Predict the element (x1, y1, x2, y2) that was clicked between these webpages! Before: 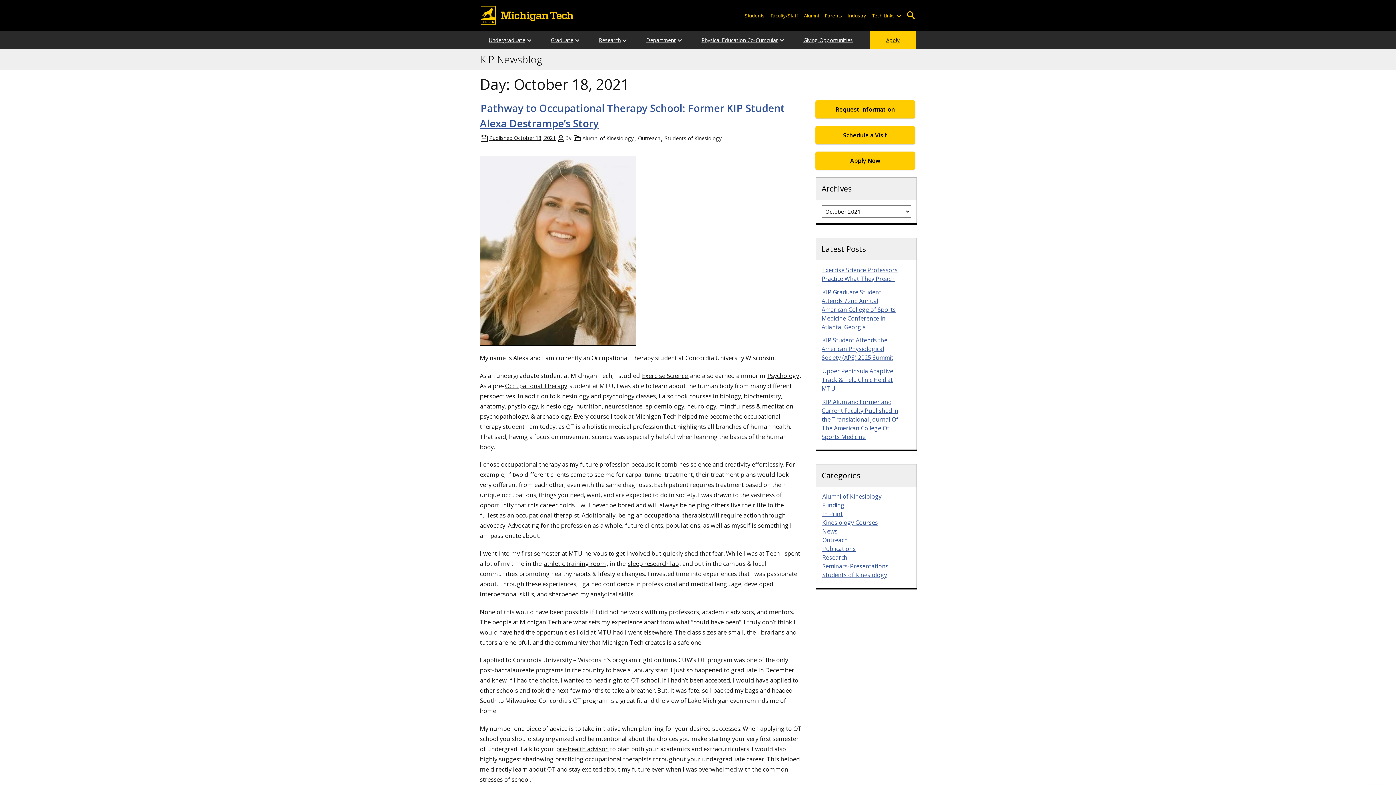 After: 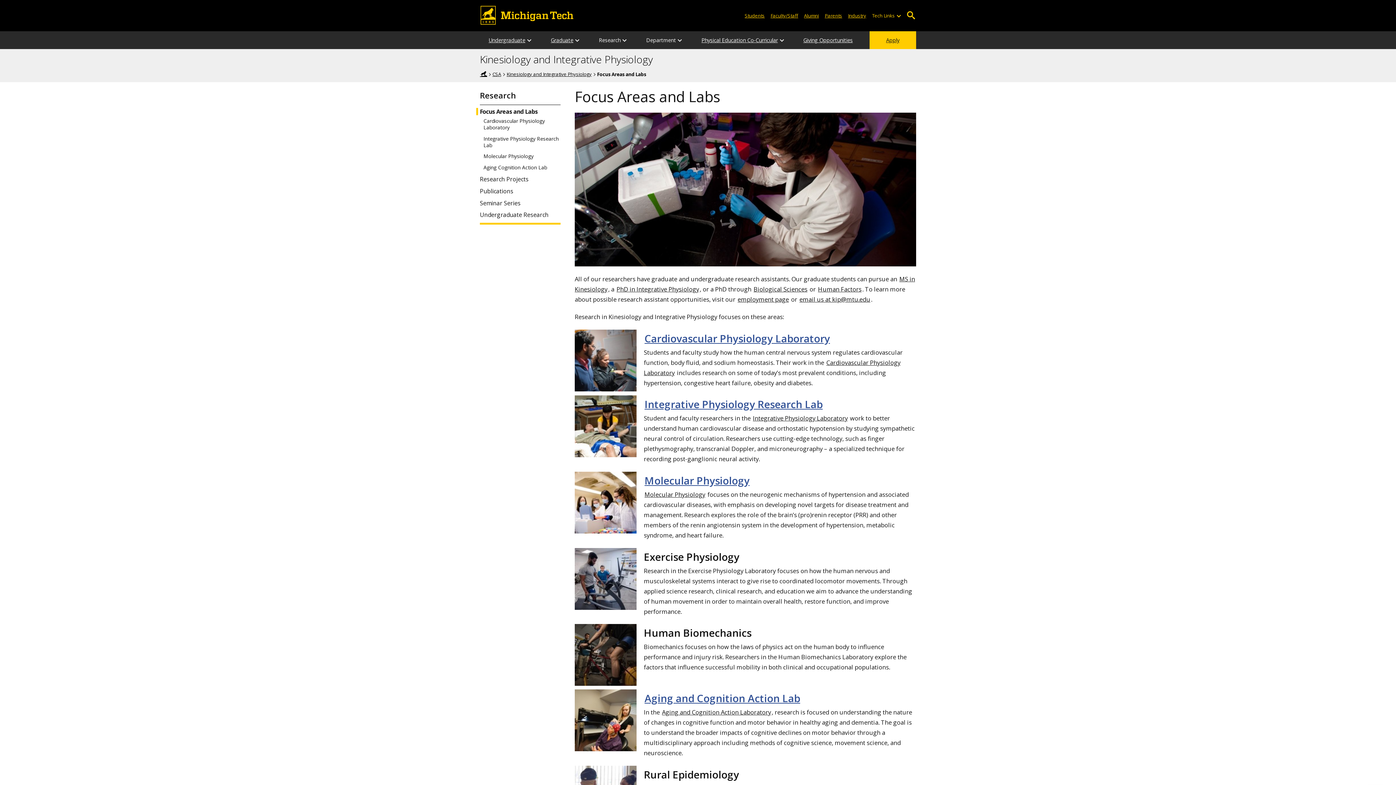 Action: bbox: (627, 559, 679, 567) label: sleep research lab